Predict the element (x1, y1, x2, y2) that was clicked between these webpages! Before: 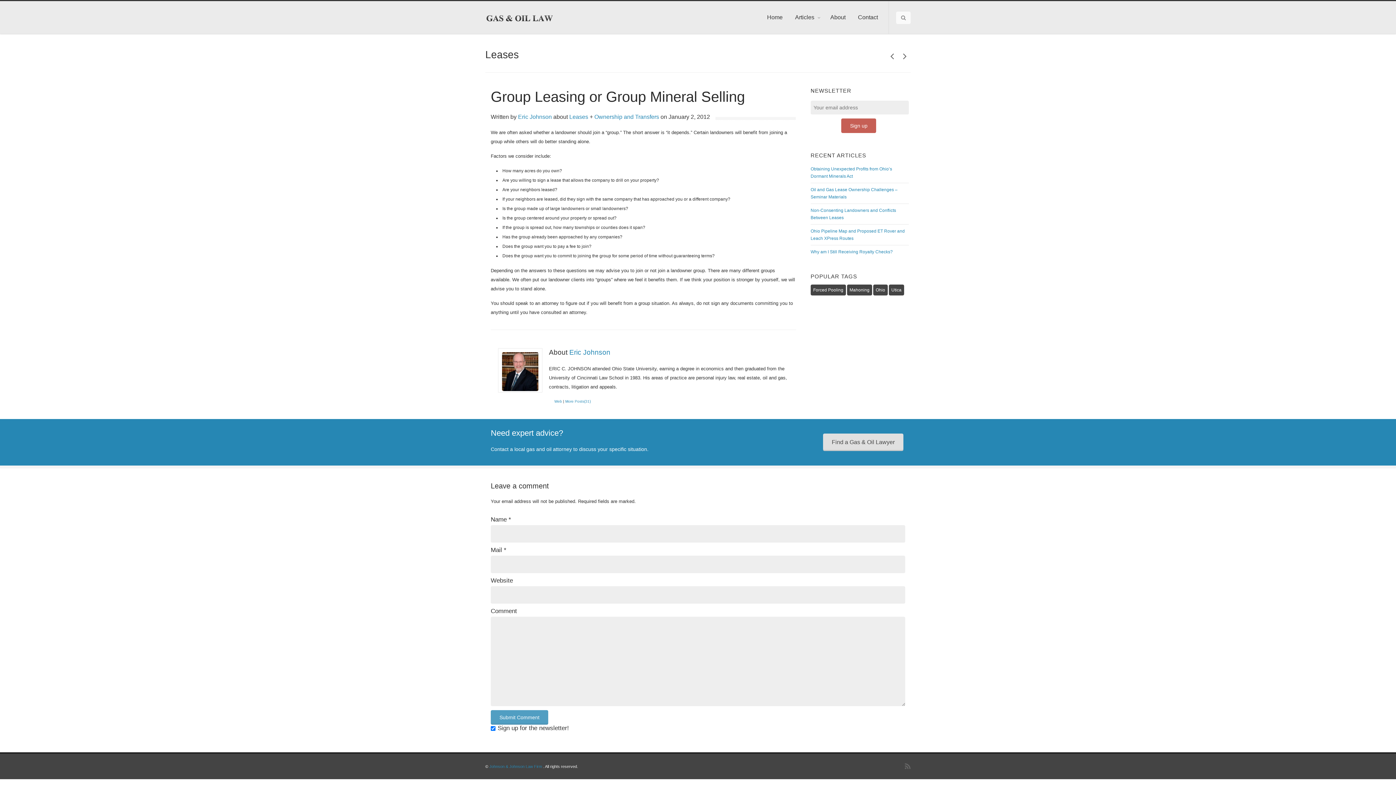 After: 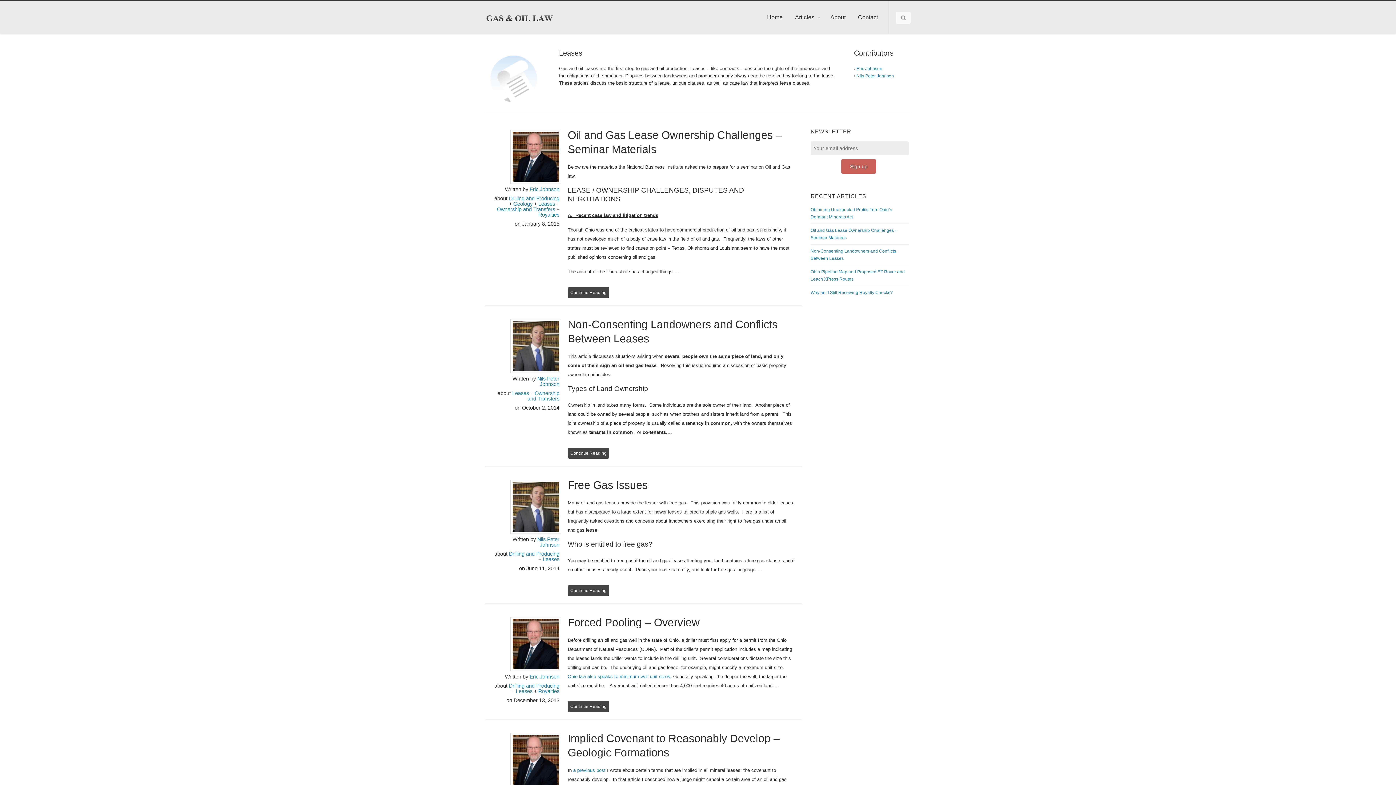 Action: bbox: (569, 113, 588, 120) label: Leases